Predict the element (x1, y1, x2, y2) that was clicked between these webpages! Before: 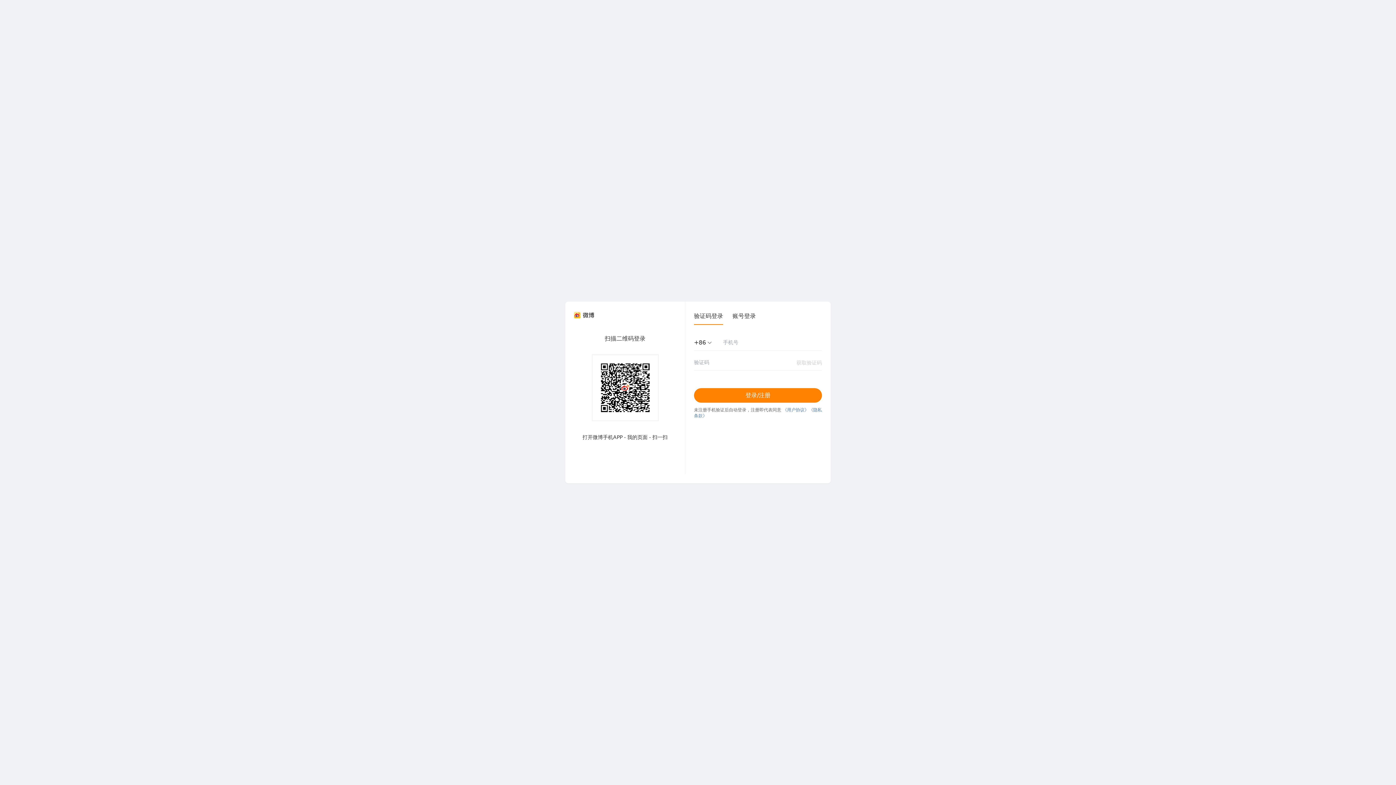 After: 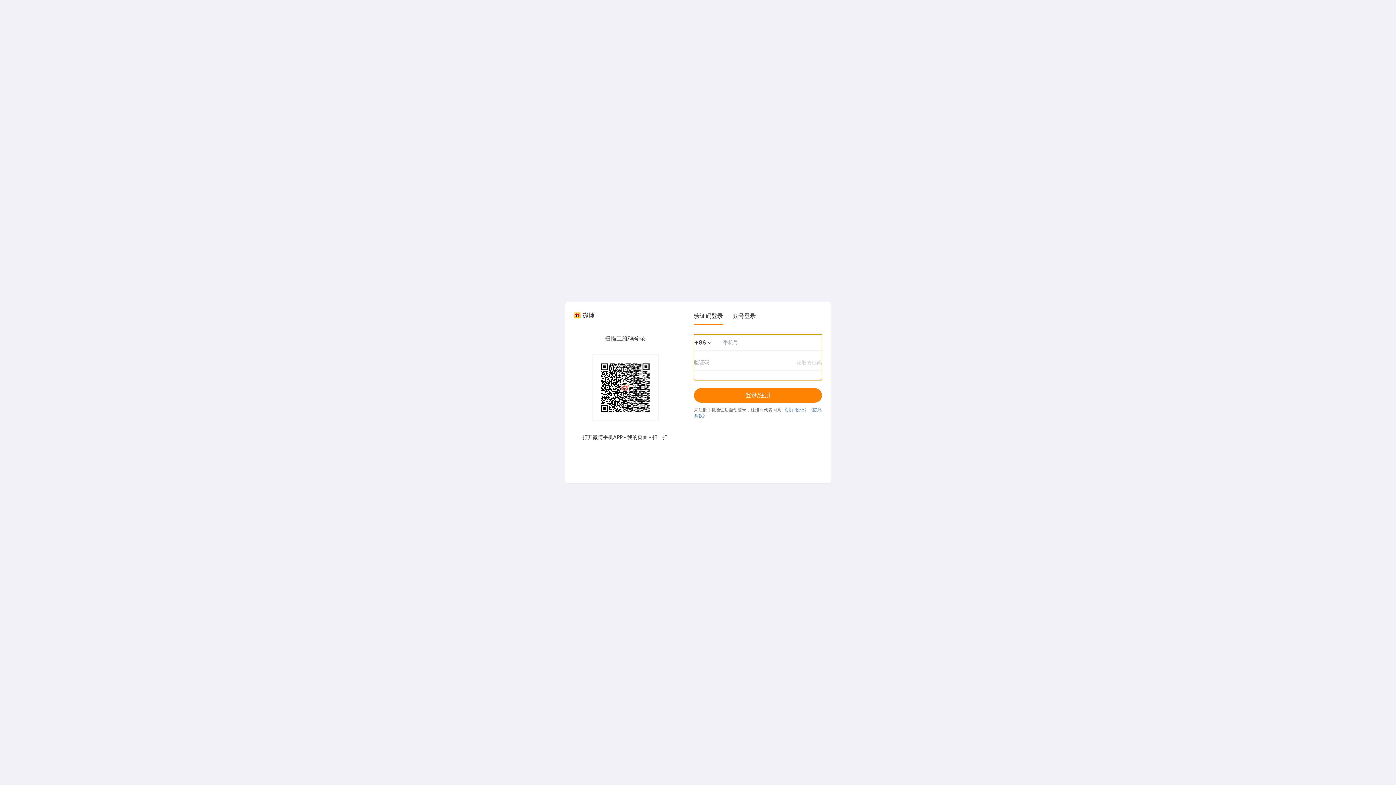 Action: label: 获取验证码 bbox: (796, 359, 822, 366)